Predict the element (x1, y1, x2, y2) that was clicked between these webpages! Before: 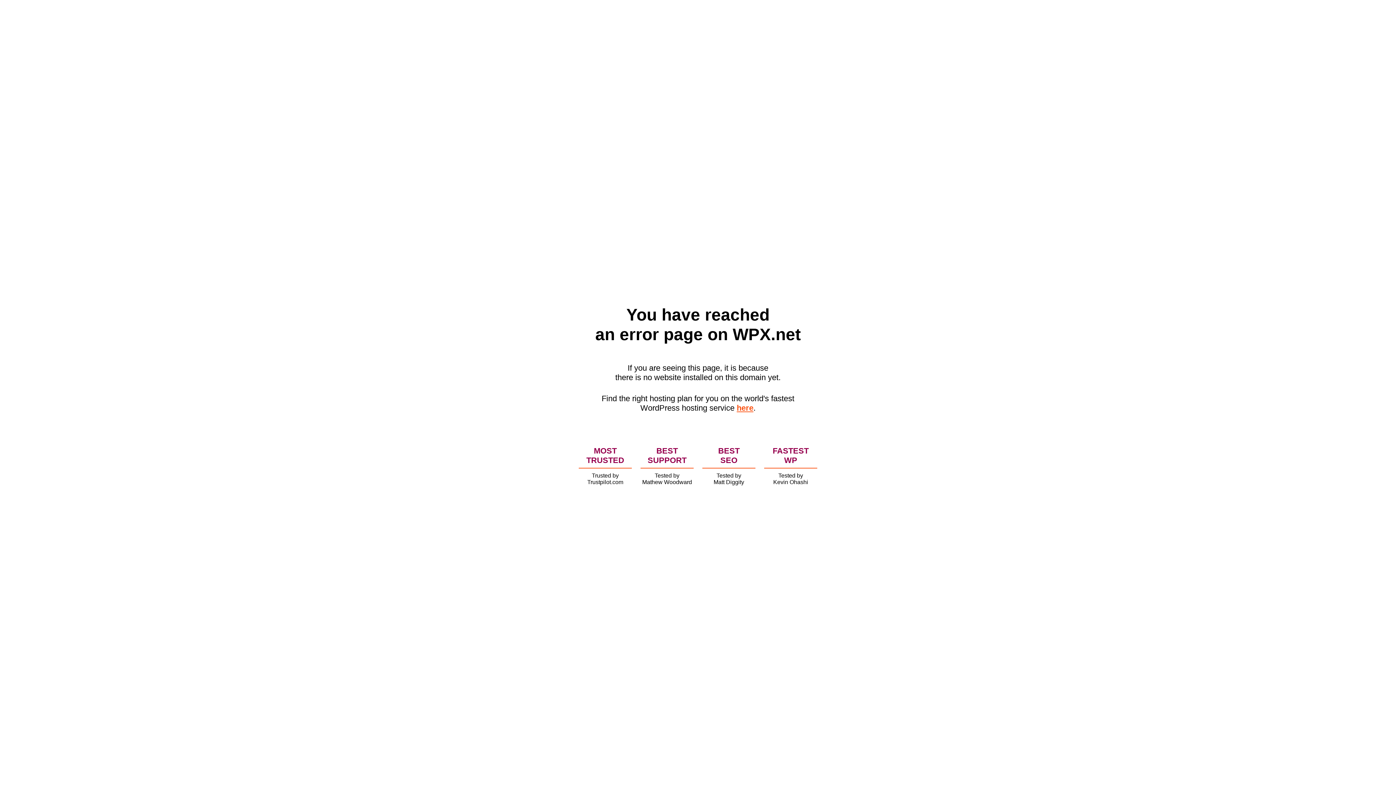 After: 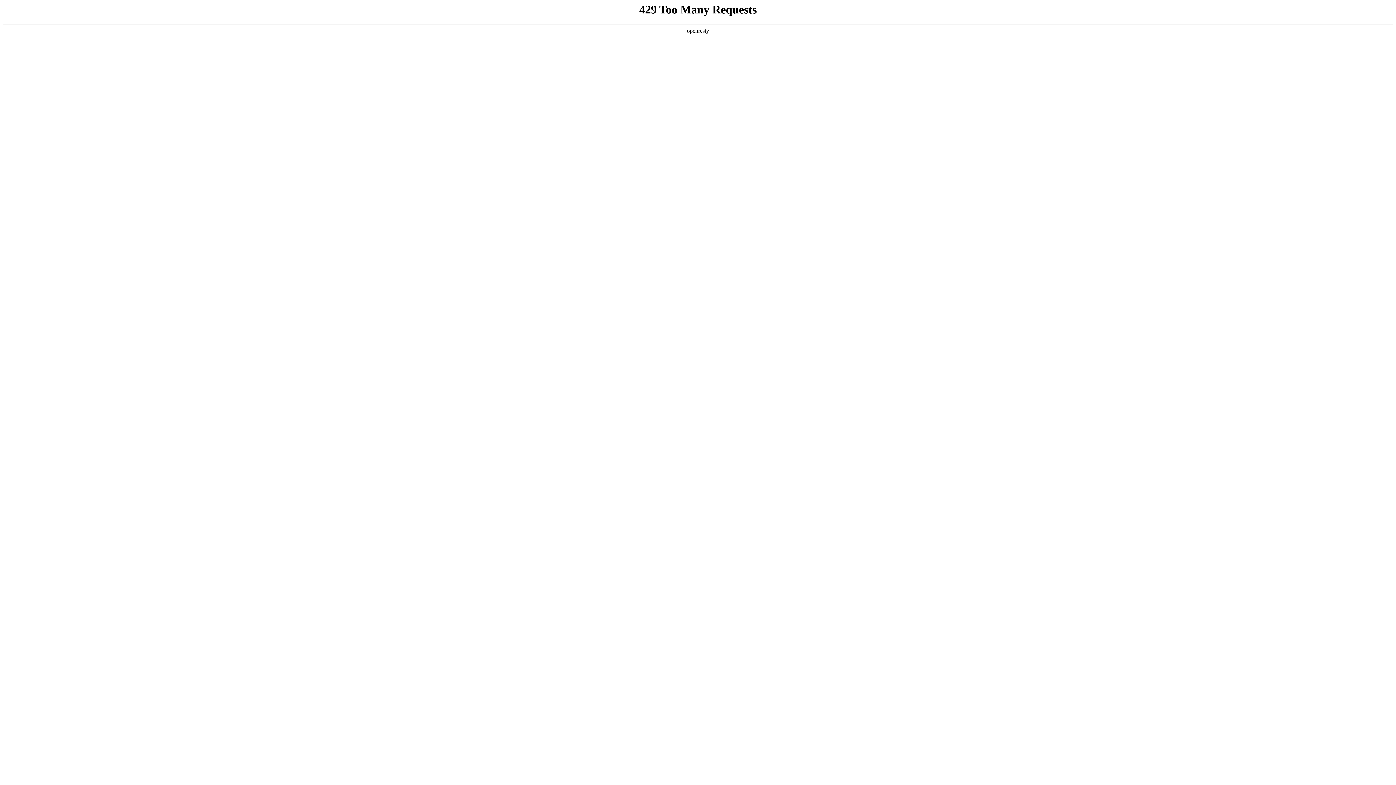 Action: bbox: (736, 403, 753, 412) label: here